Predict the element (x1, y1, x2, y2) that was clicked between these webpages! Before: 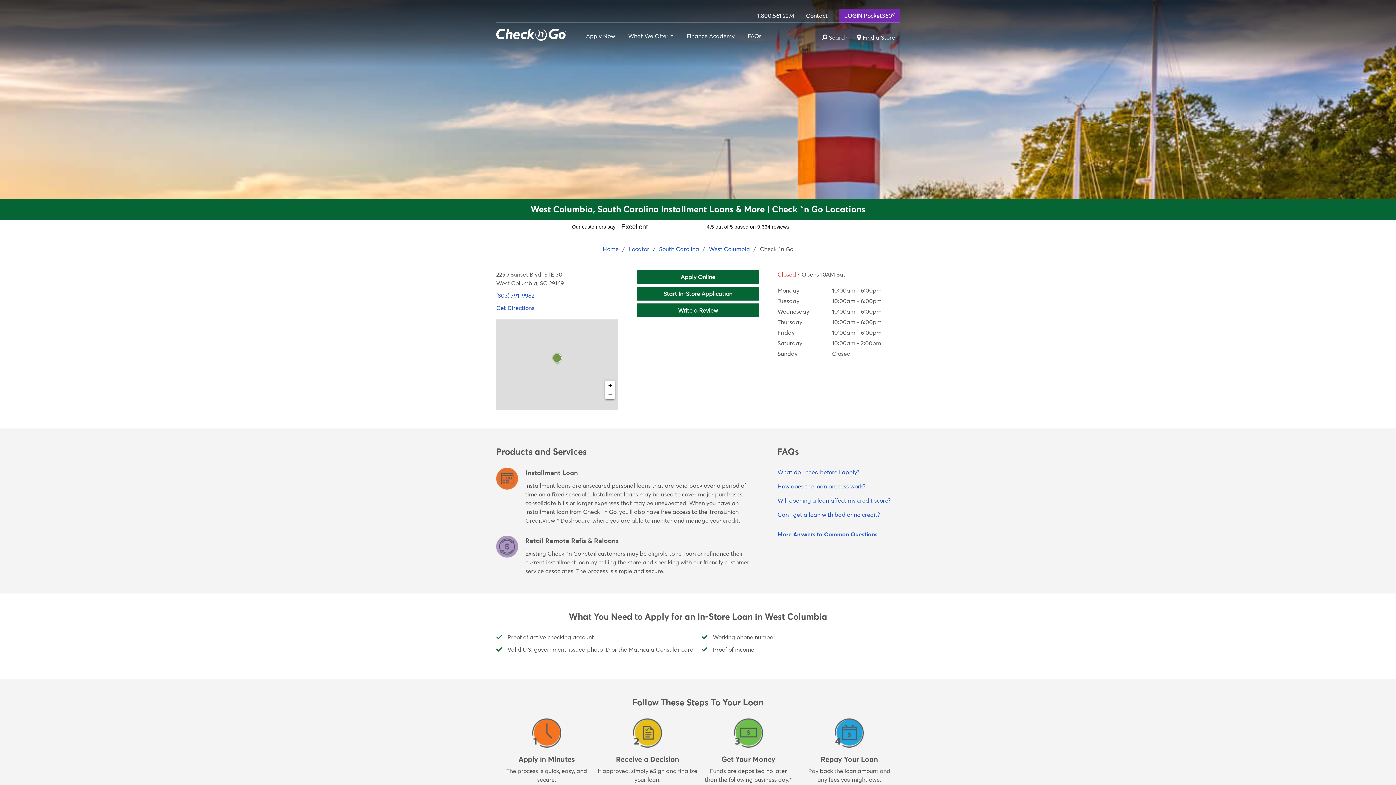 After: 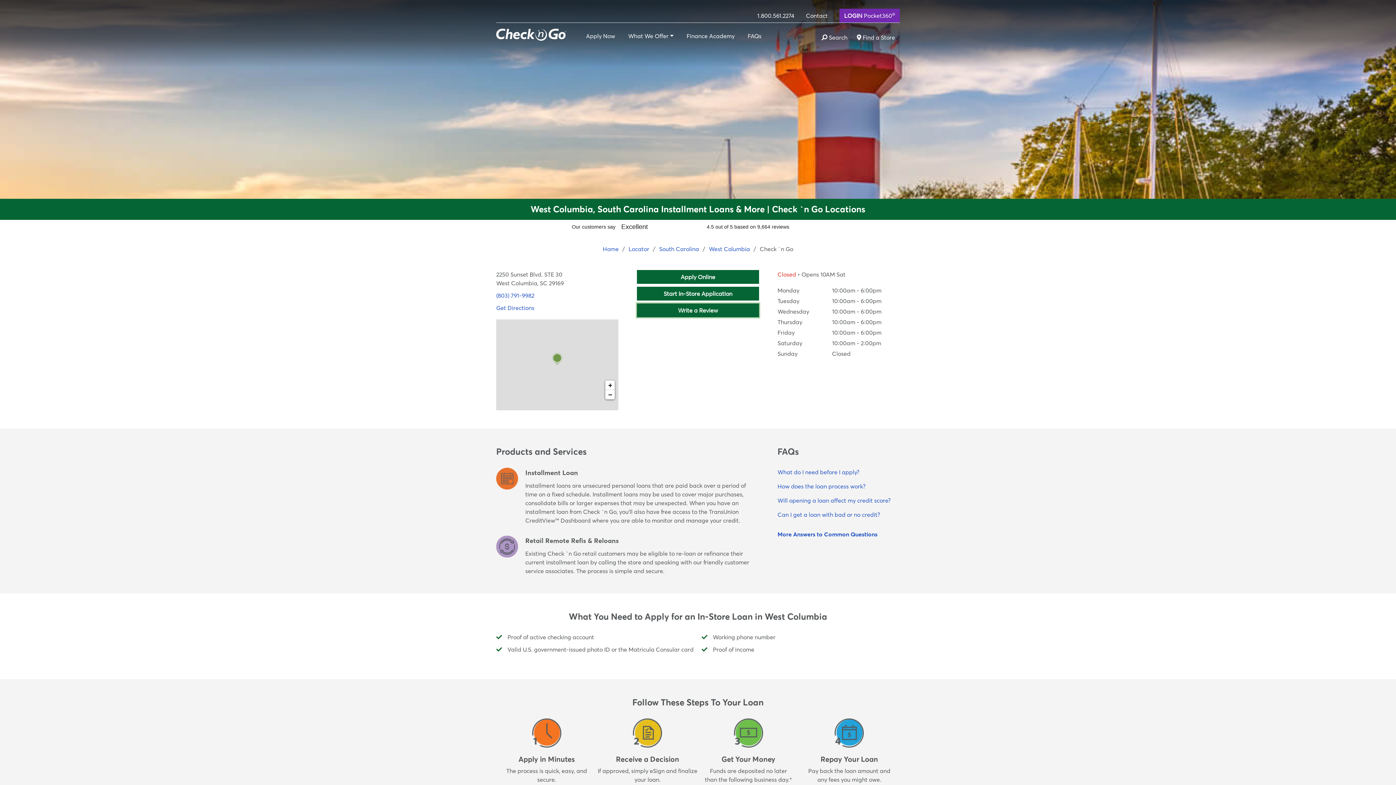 Action: bbox: (637, 303, 759, 317) label: Write a Review